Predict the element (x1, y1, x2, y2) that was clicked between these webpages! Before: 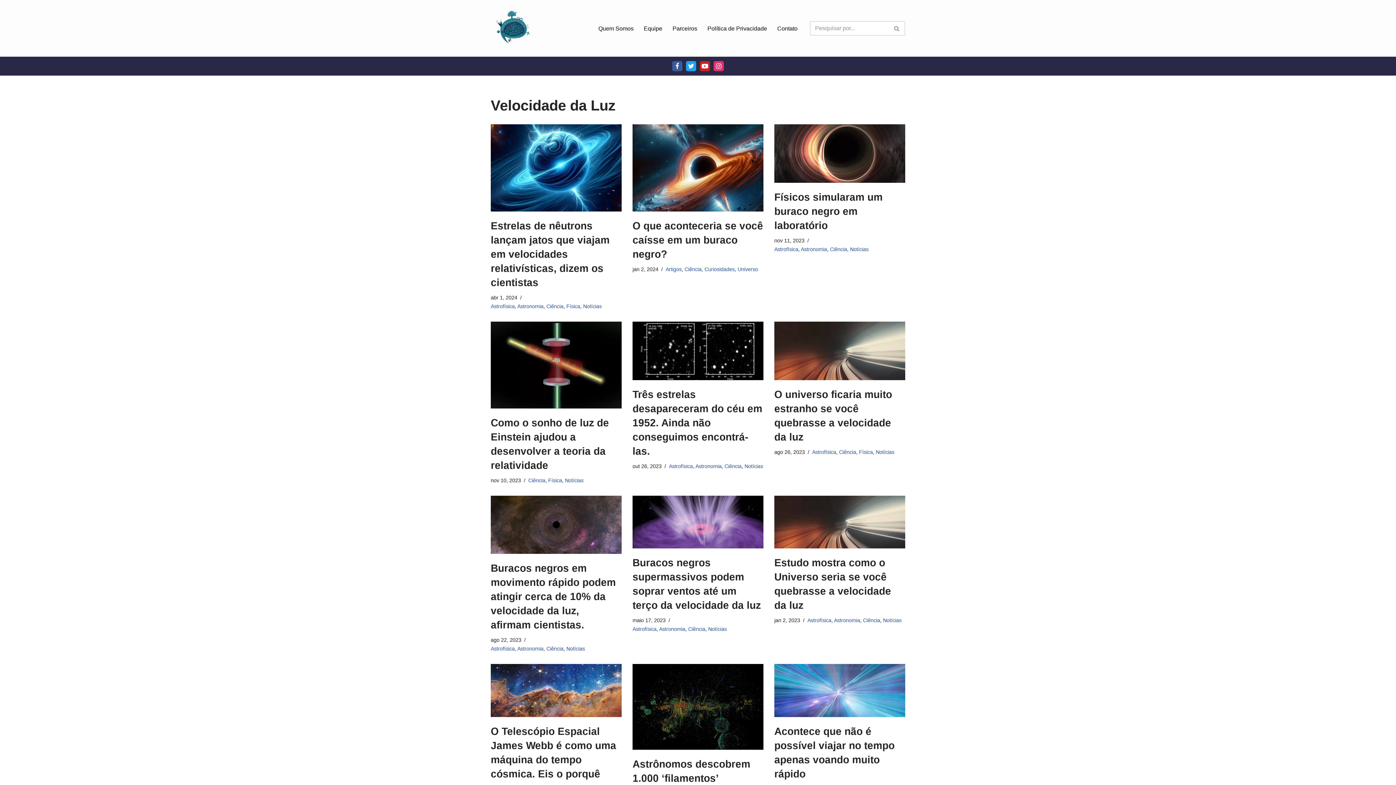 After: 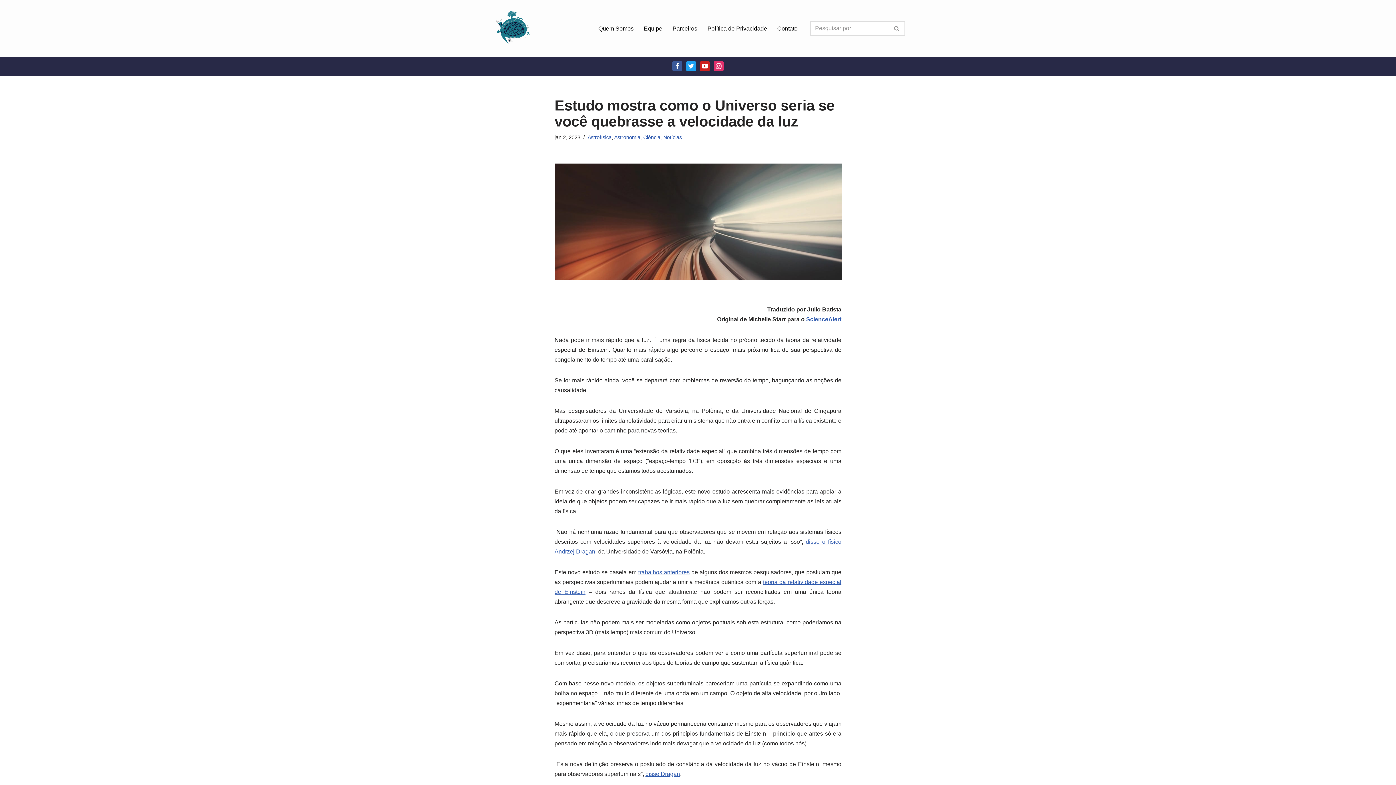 Action: bbox: (774, 495, 905, 548)